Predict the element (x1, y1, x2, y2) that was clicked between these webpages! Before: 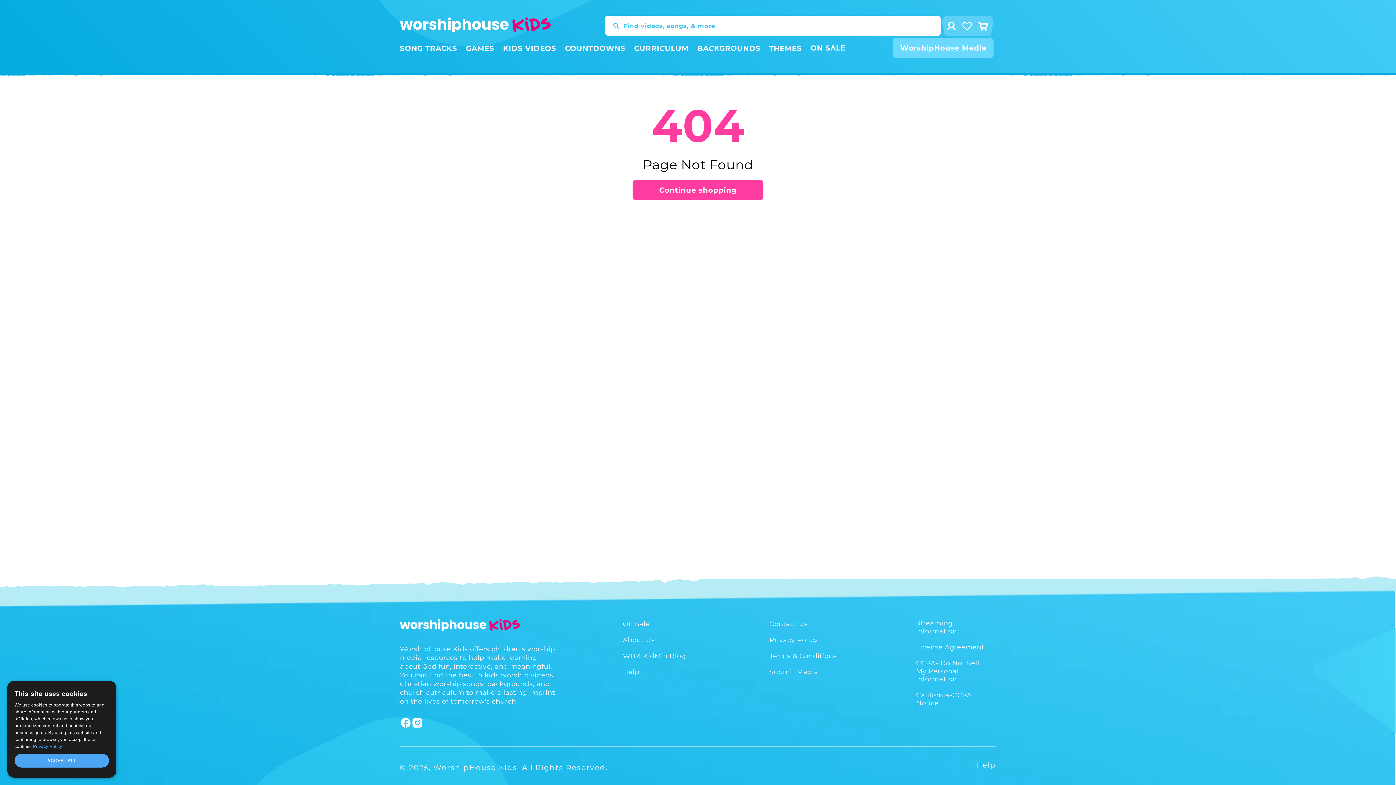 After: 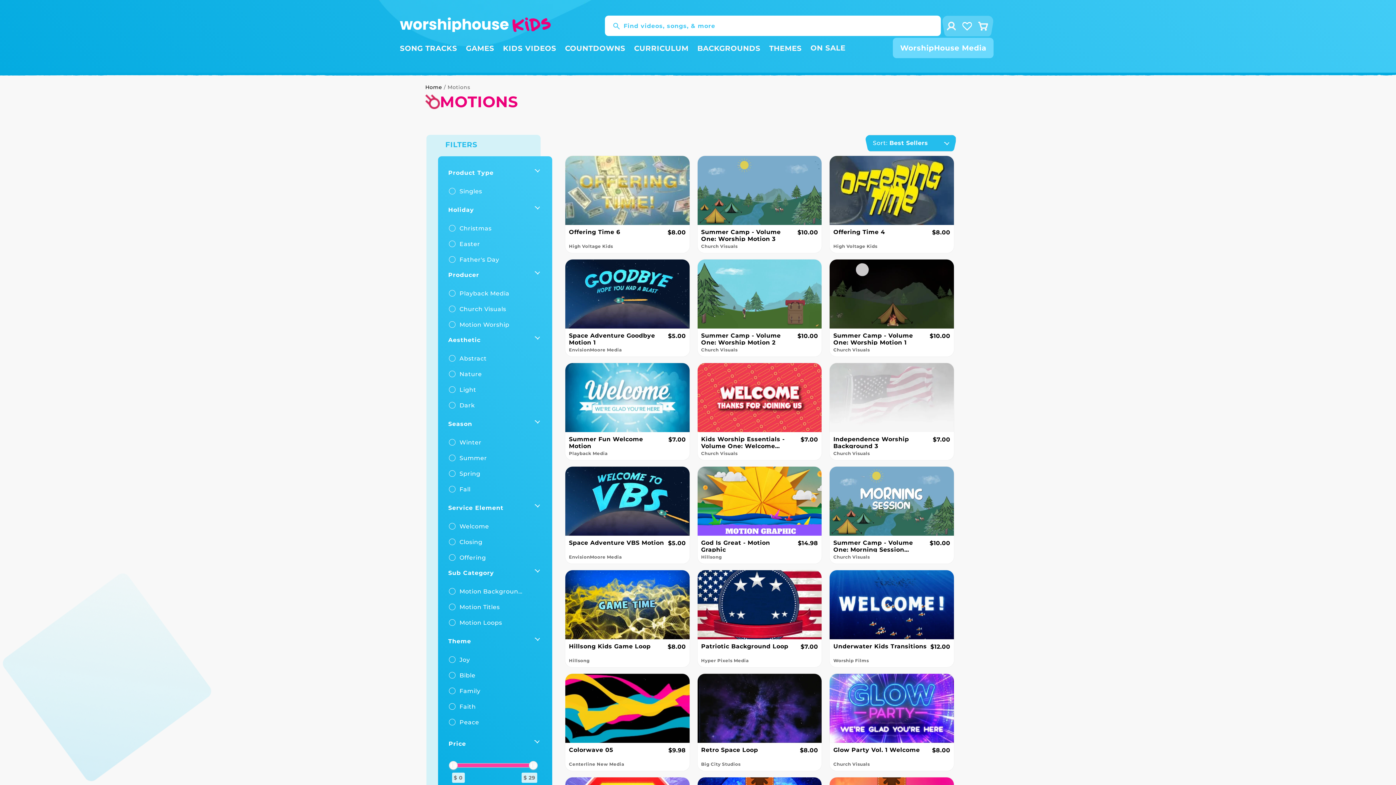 Action: bbox: (693, 39, 765, 54) label: BACKGROUNDS